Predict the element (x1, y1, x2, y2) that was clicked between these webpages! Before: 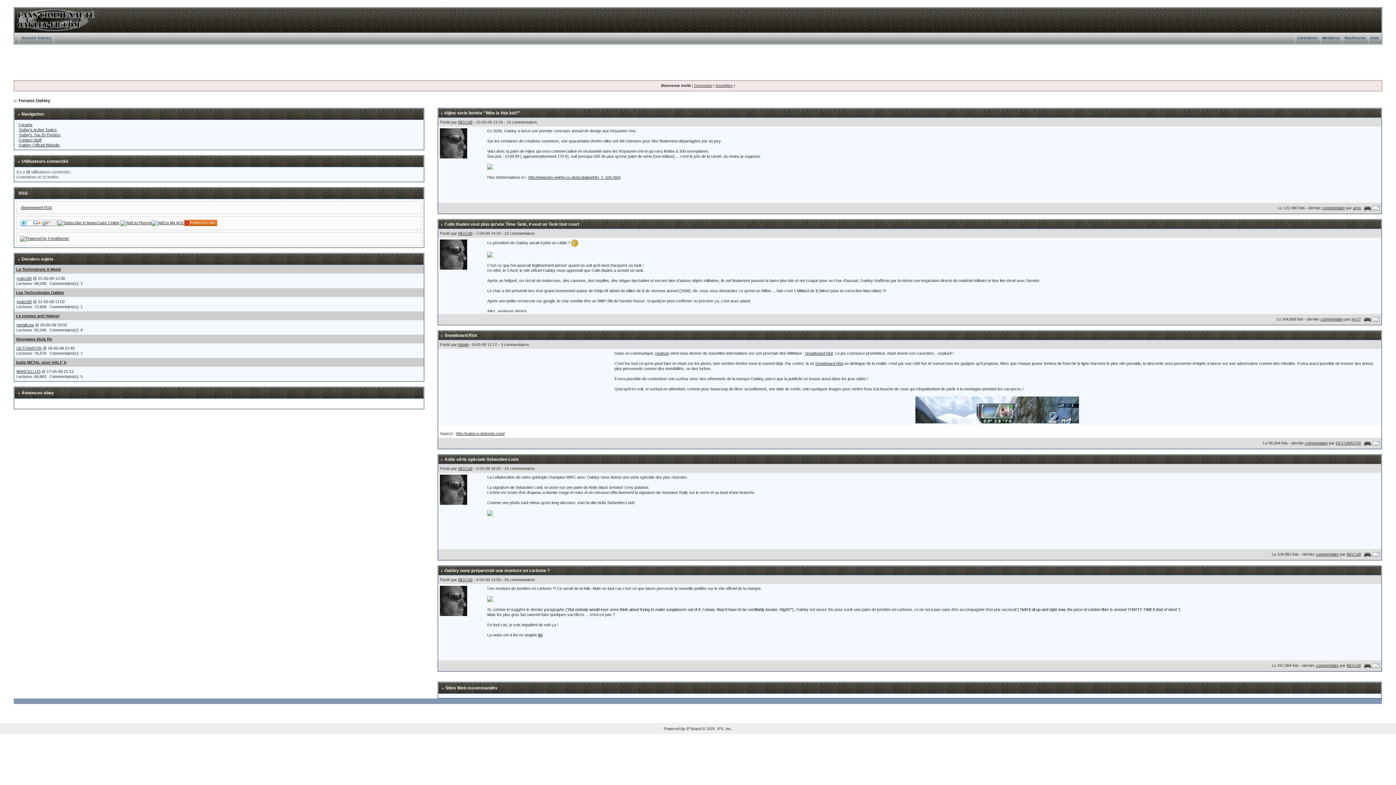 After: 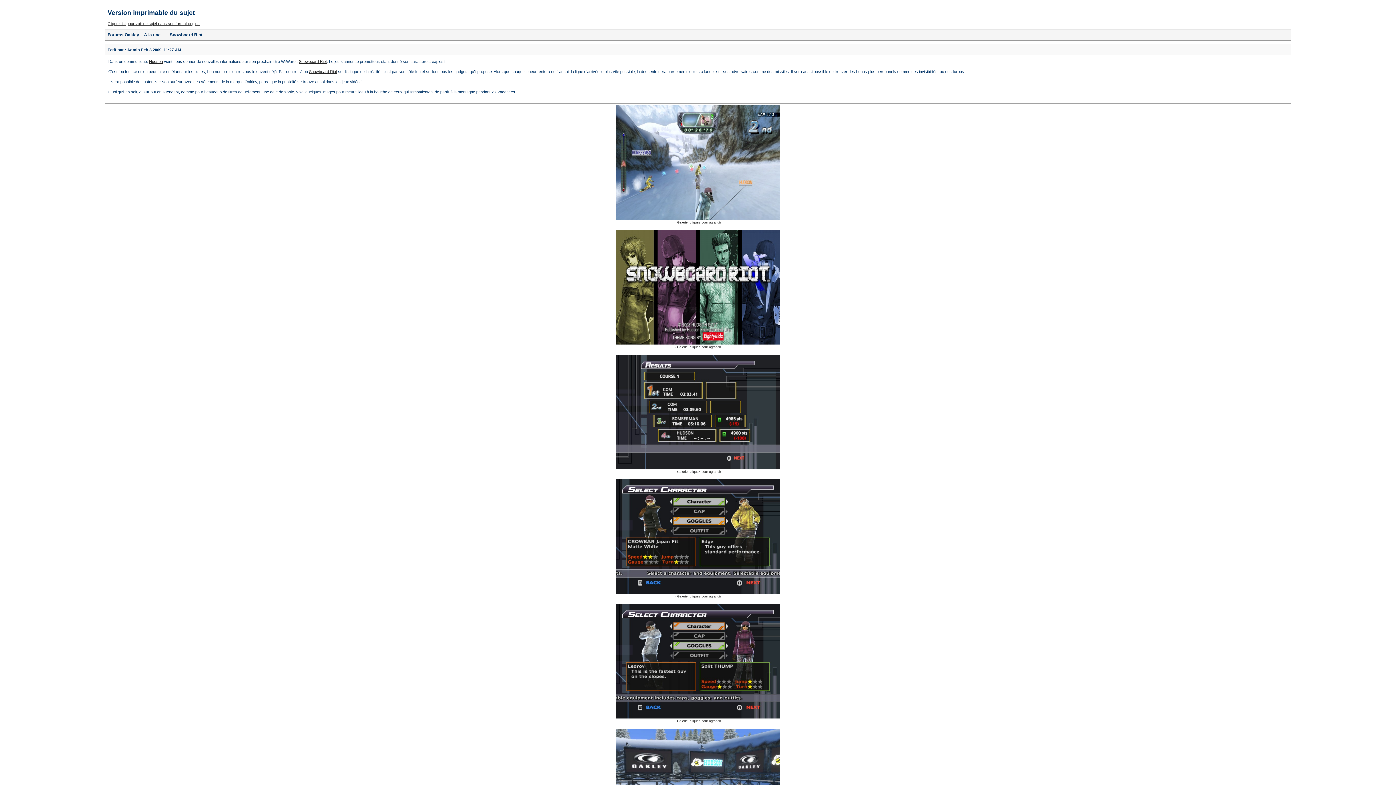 Action: bbox: (1364, 441, 1371, 445)